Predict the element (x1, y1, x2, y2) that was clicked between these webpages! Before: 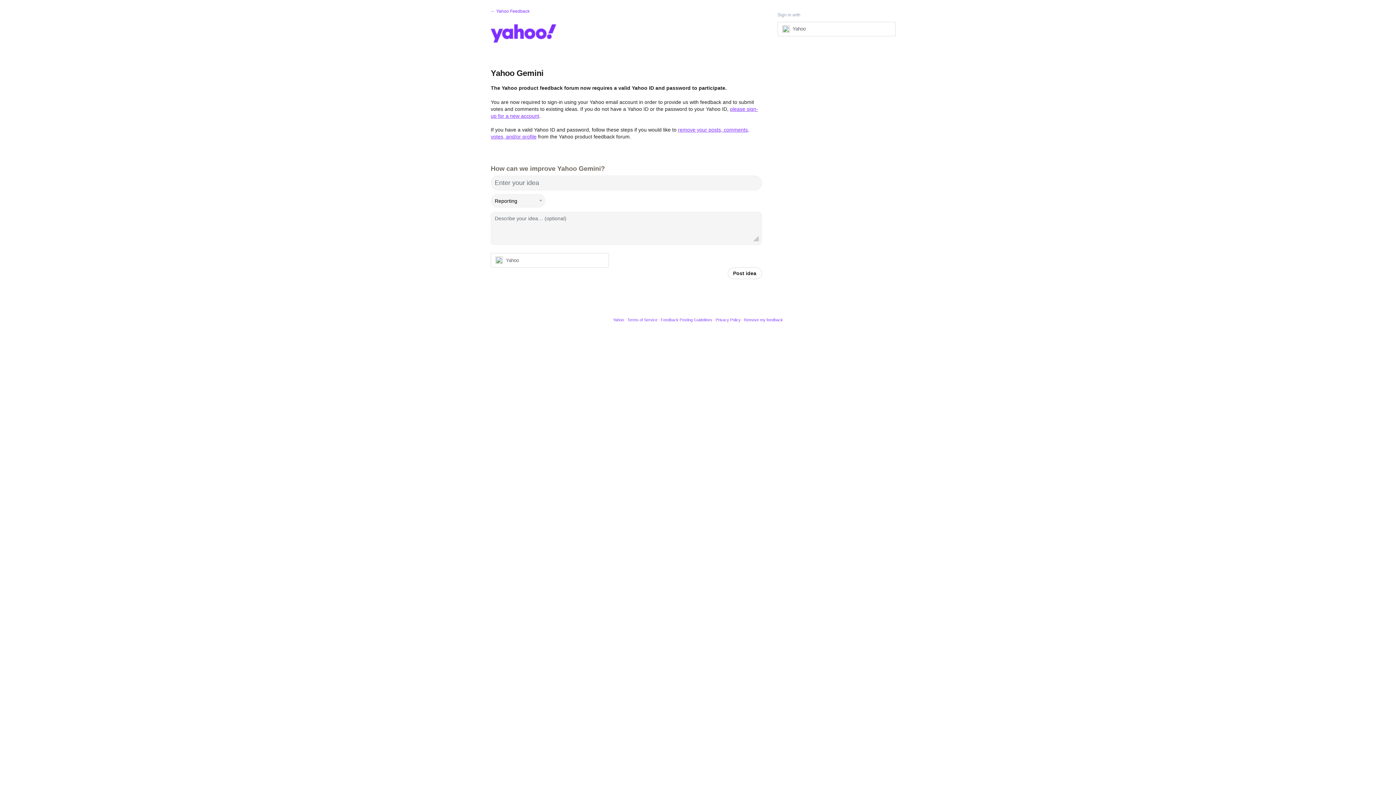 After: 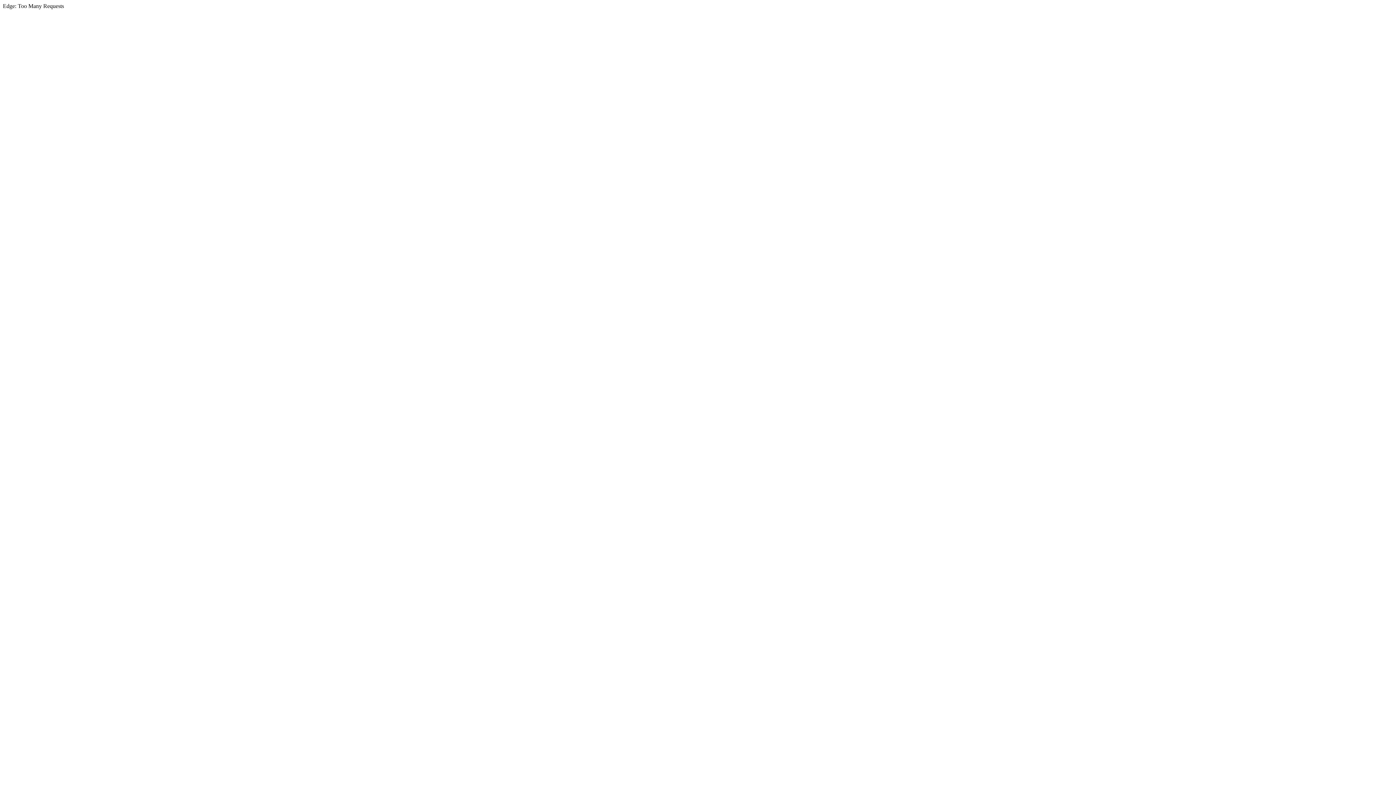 Action: bbox: (627, 317, 657, 322) label: Terms of Service